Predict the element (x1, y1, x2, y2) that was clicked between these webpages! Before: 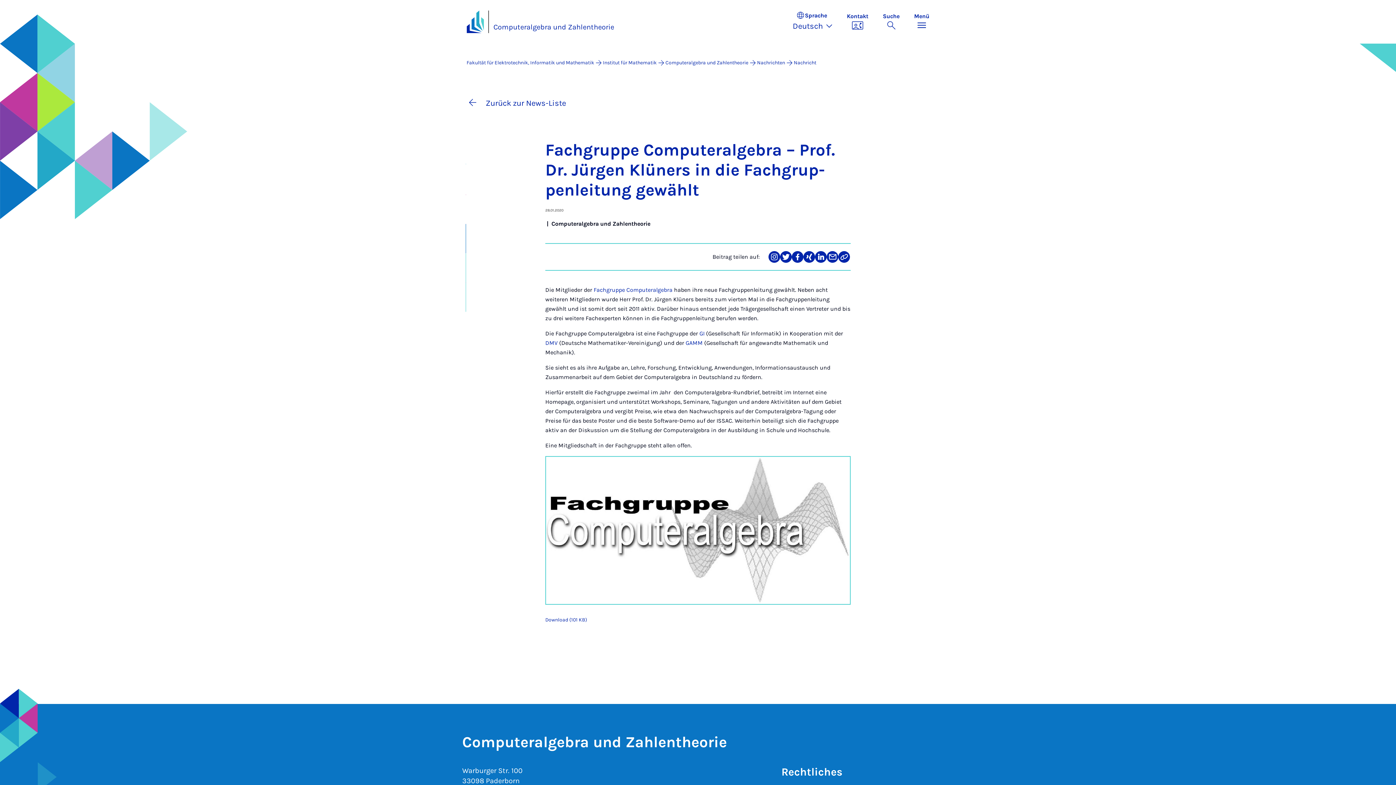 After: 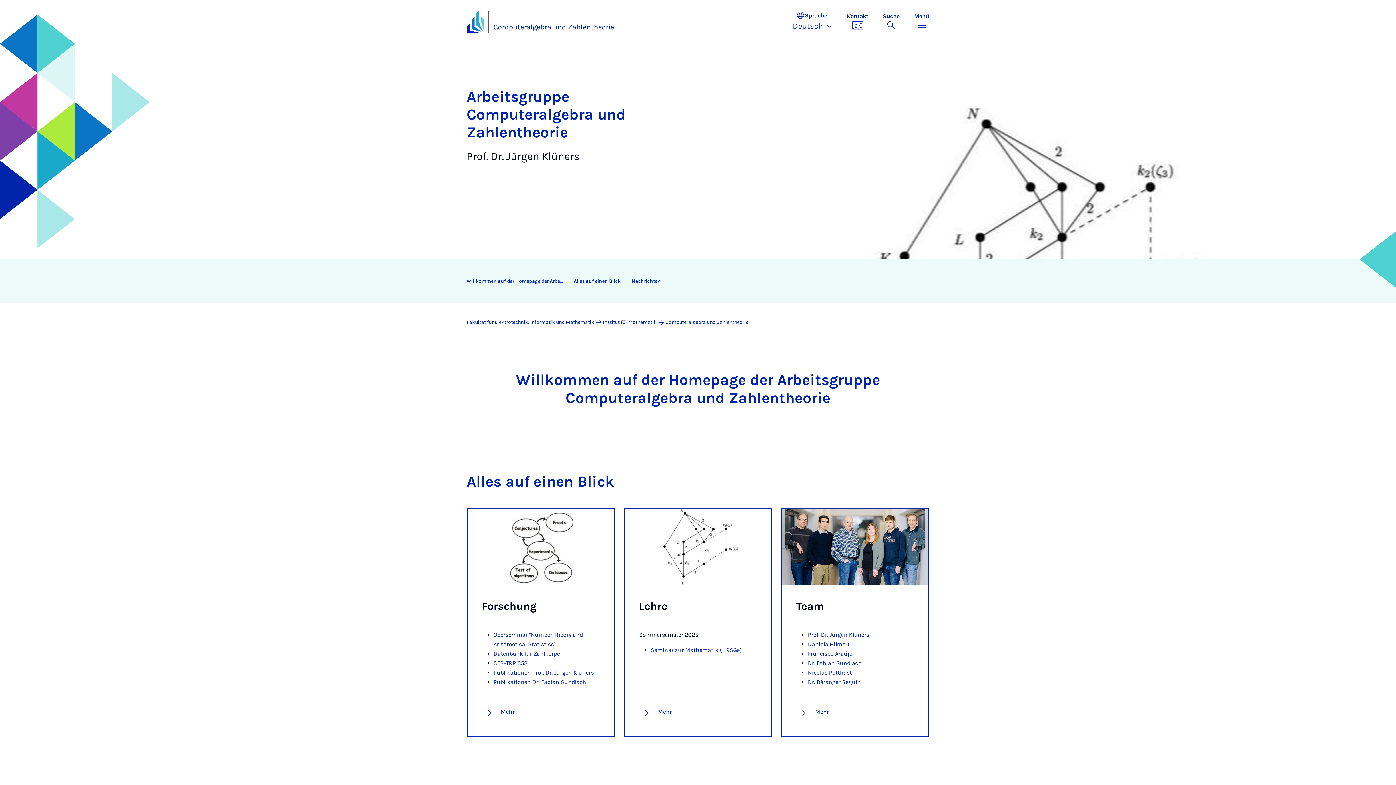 Action: bbox: (493, 21, 614, 33) label: Computeralgebra und Zahlentheorie